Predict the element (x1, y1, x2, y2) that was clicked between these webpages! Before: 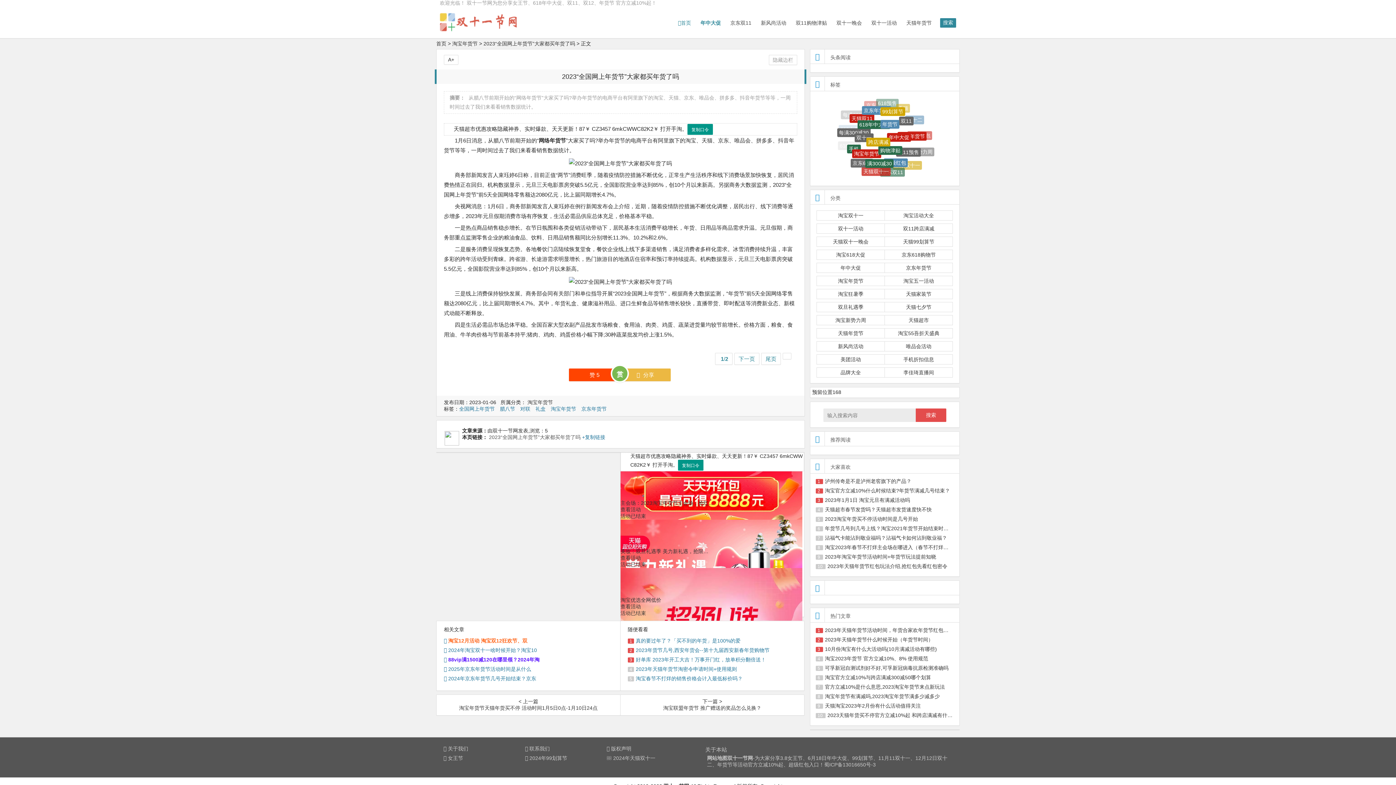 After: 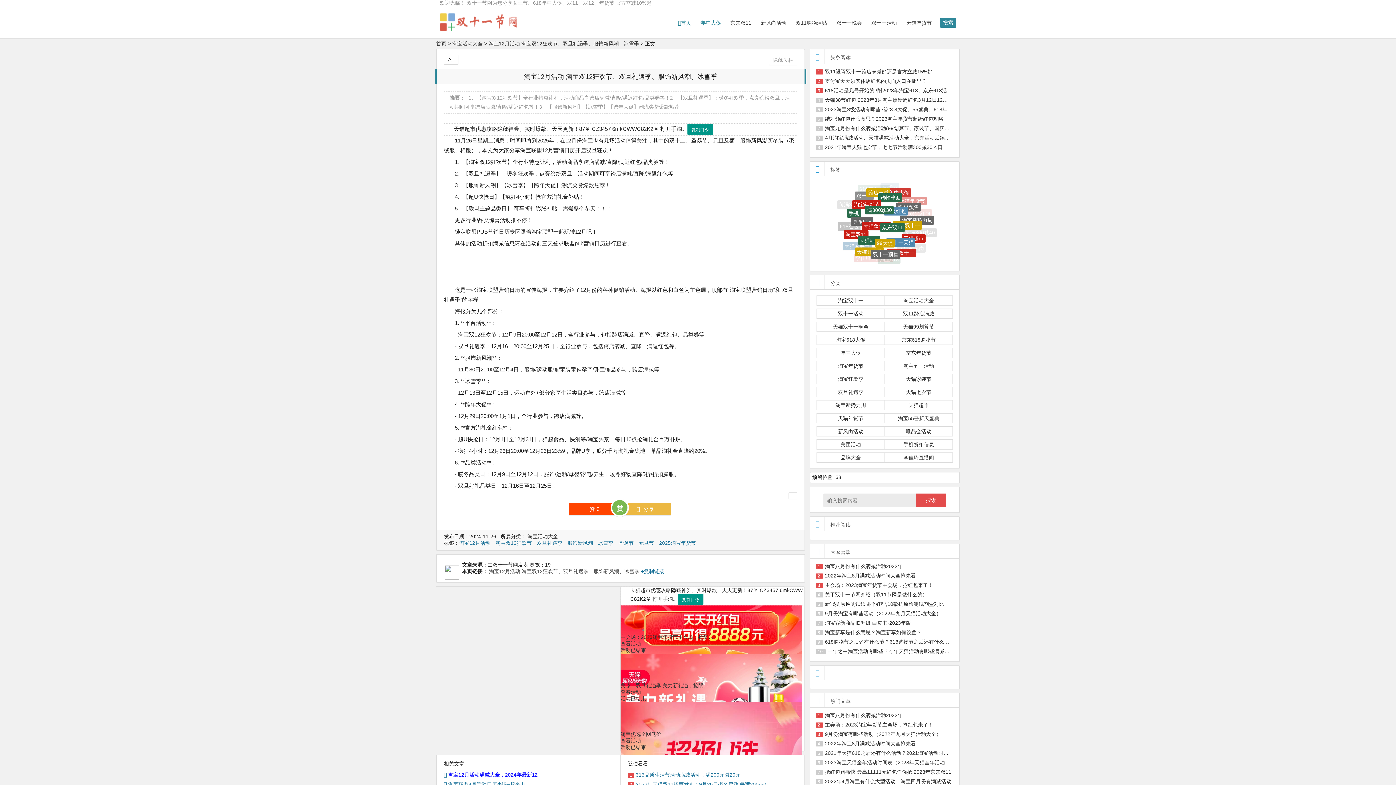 Action: label:  淘宝12月活动 淘宝双12狂欢节、双 bbox: (444, 638, 527, 643)